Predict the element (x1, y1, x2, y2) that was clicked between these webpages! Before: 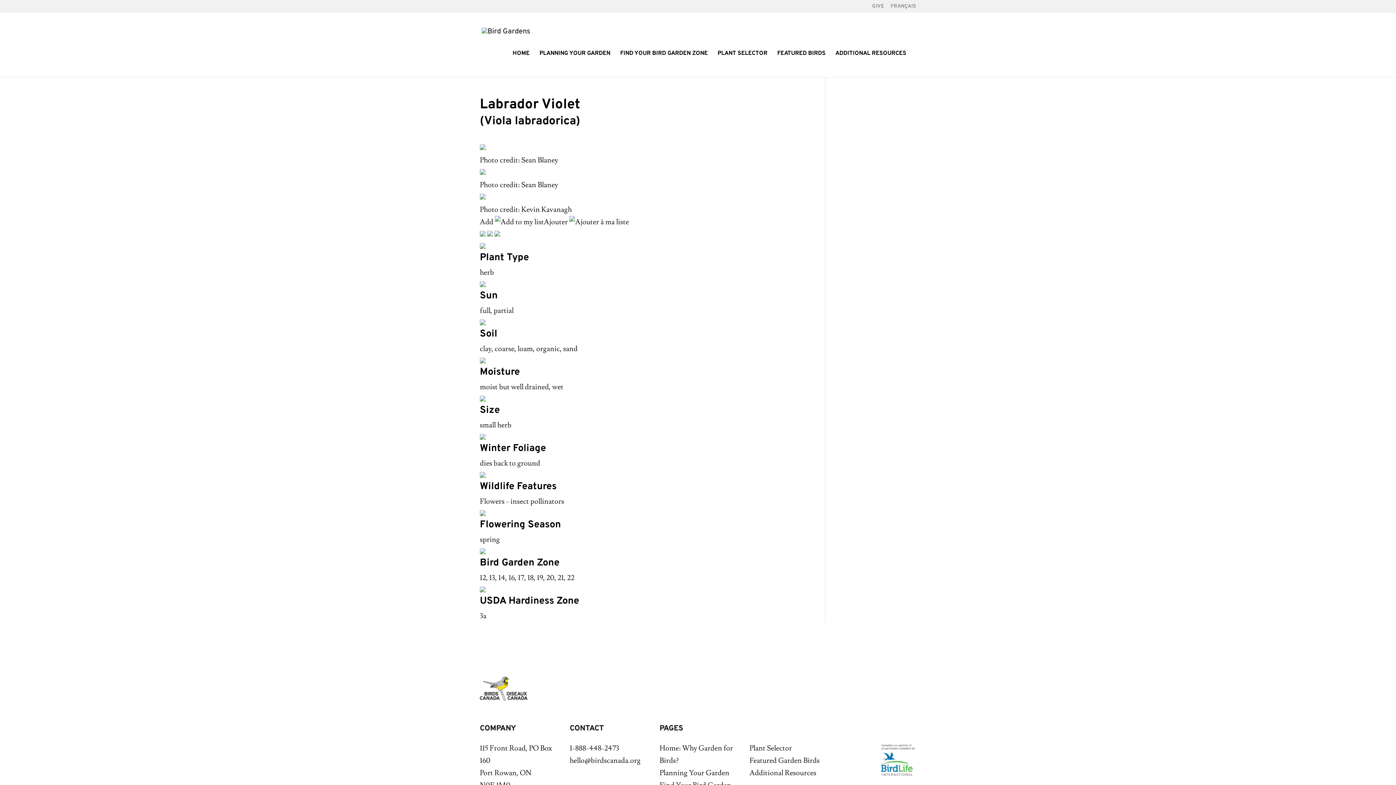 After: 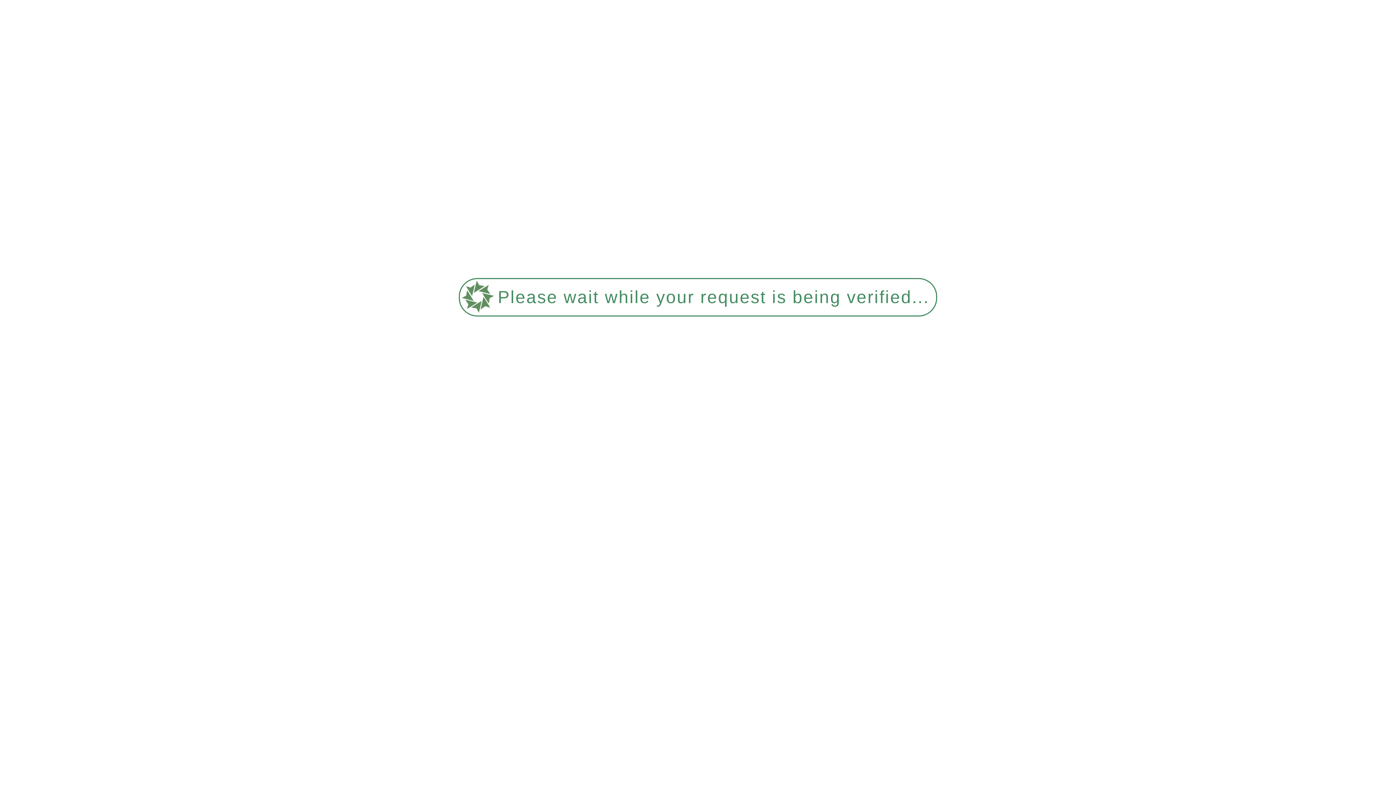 Action: label: FEATURED BIRDS bbox: (777, 50, 825, 77)